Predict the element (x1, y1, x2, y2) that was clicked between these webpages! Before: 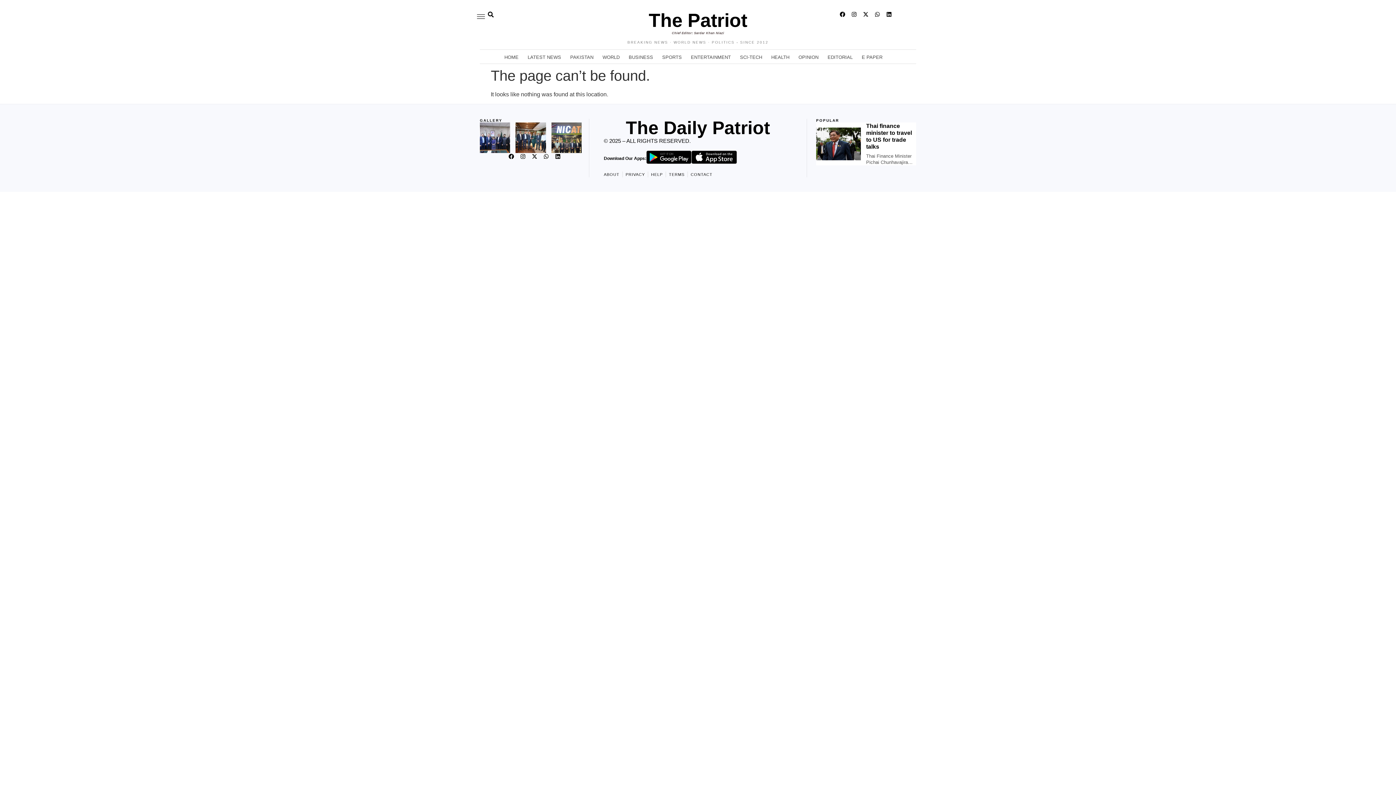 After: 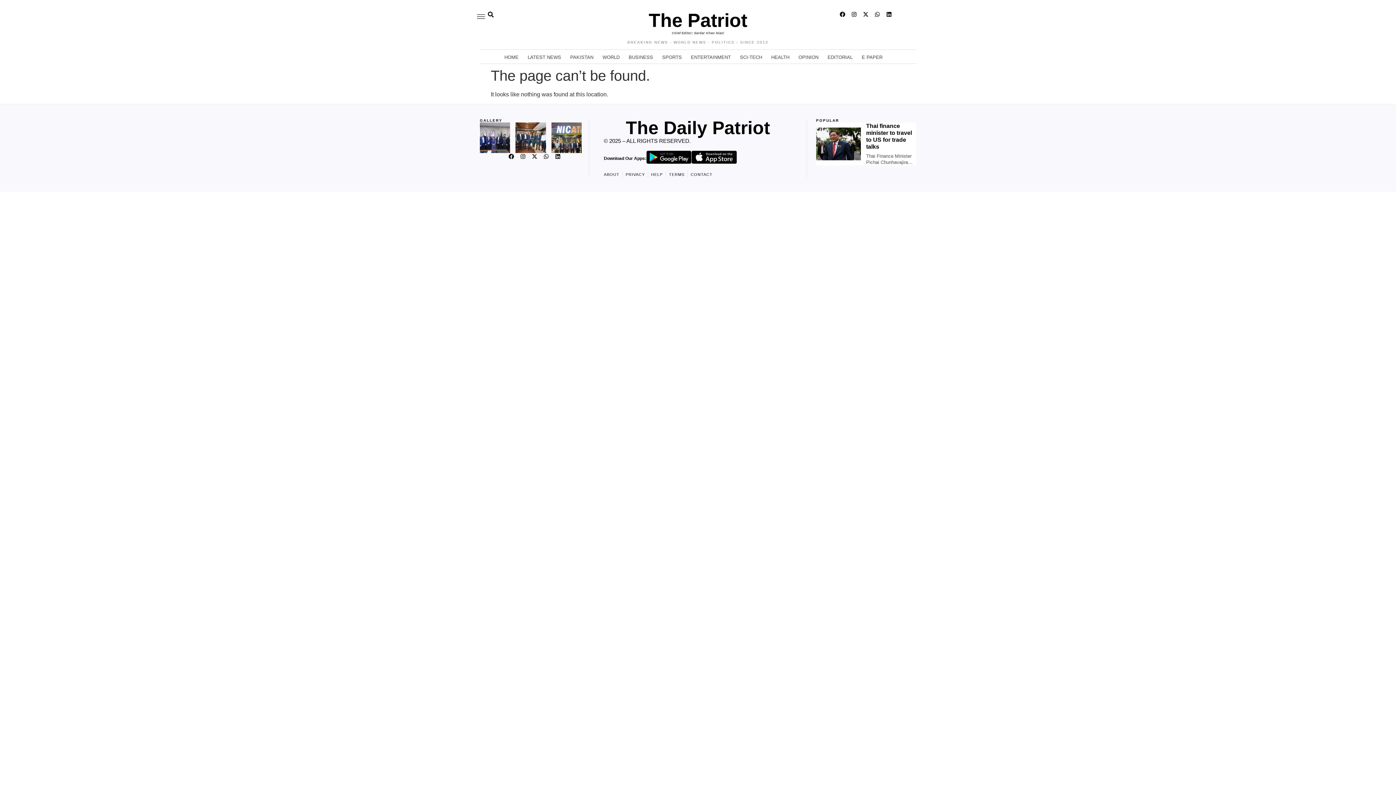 Action: label: Linkedin bbox: (555, 153, 560, 159)